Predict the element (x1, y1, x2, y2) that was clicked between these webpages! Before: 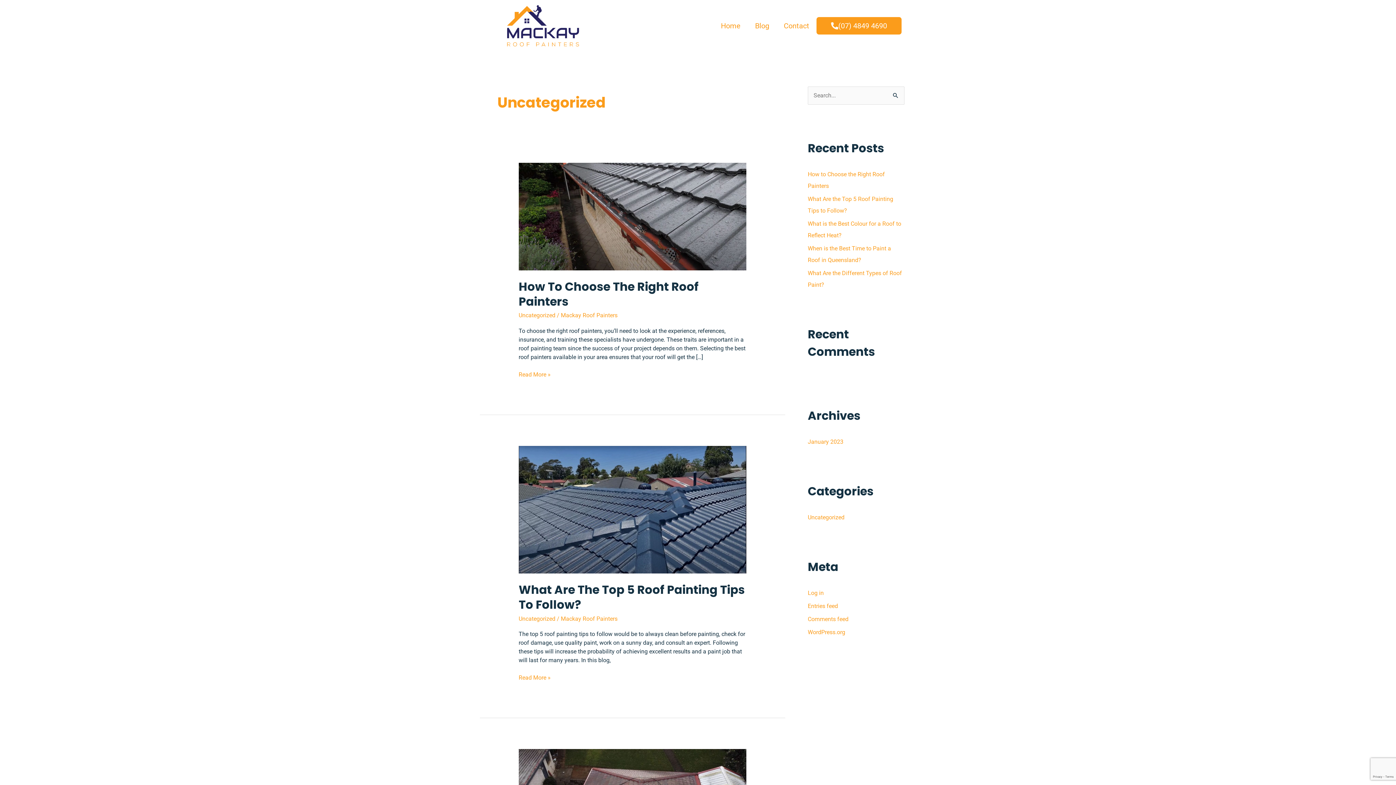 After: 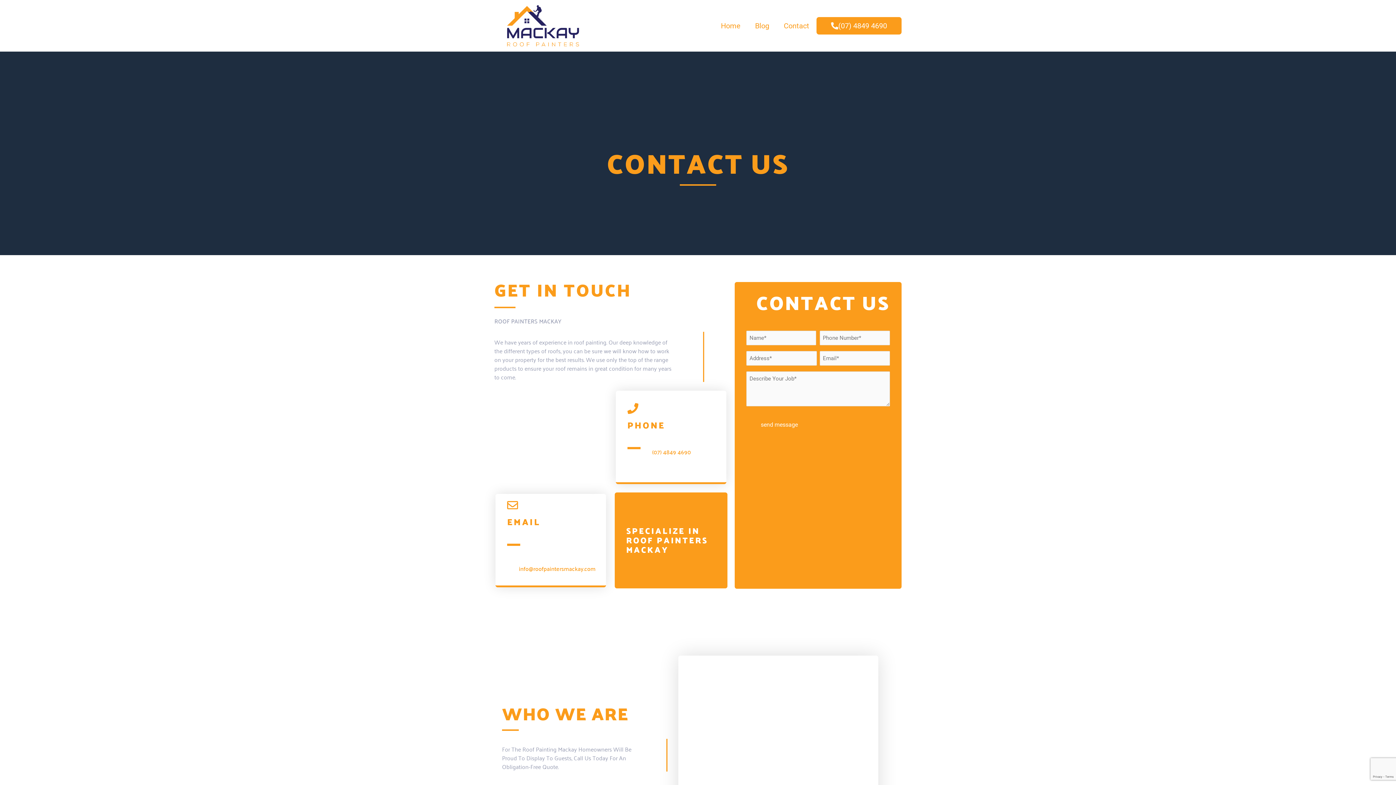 Action: label: Contact bbox: (776, 17, 816, 34)